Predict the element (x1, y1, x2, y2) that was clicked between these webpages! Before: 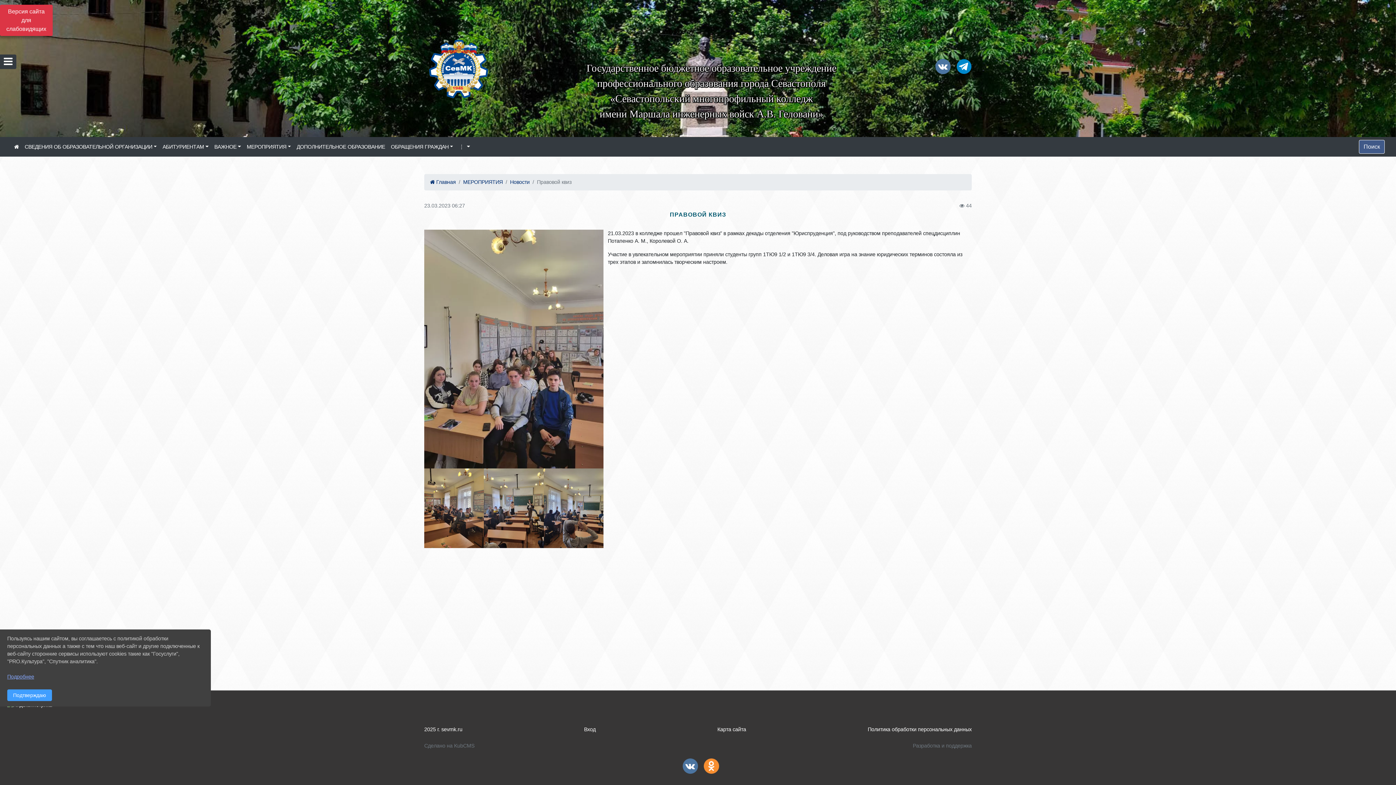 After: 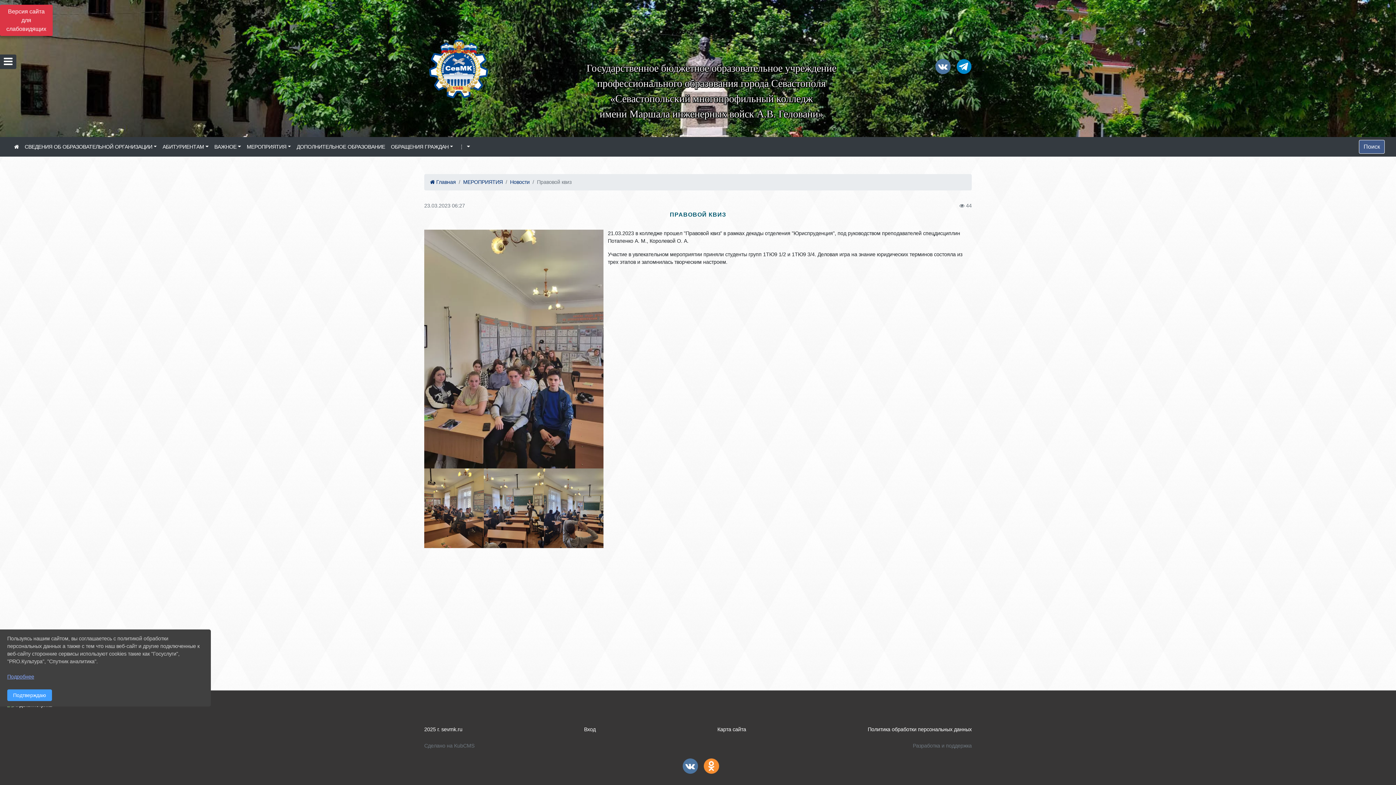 Action: label: Сделано на KubCMS bbox: (424, 743, 474, 749)